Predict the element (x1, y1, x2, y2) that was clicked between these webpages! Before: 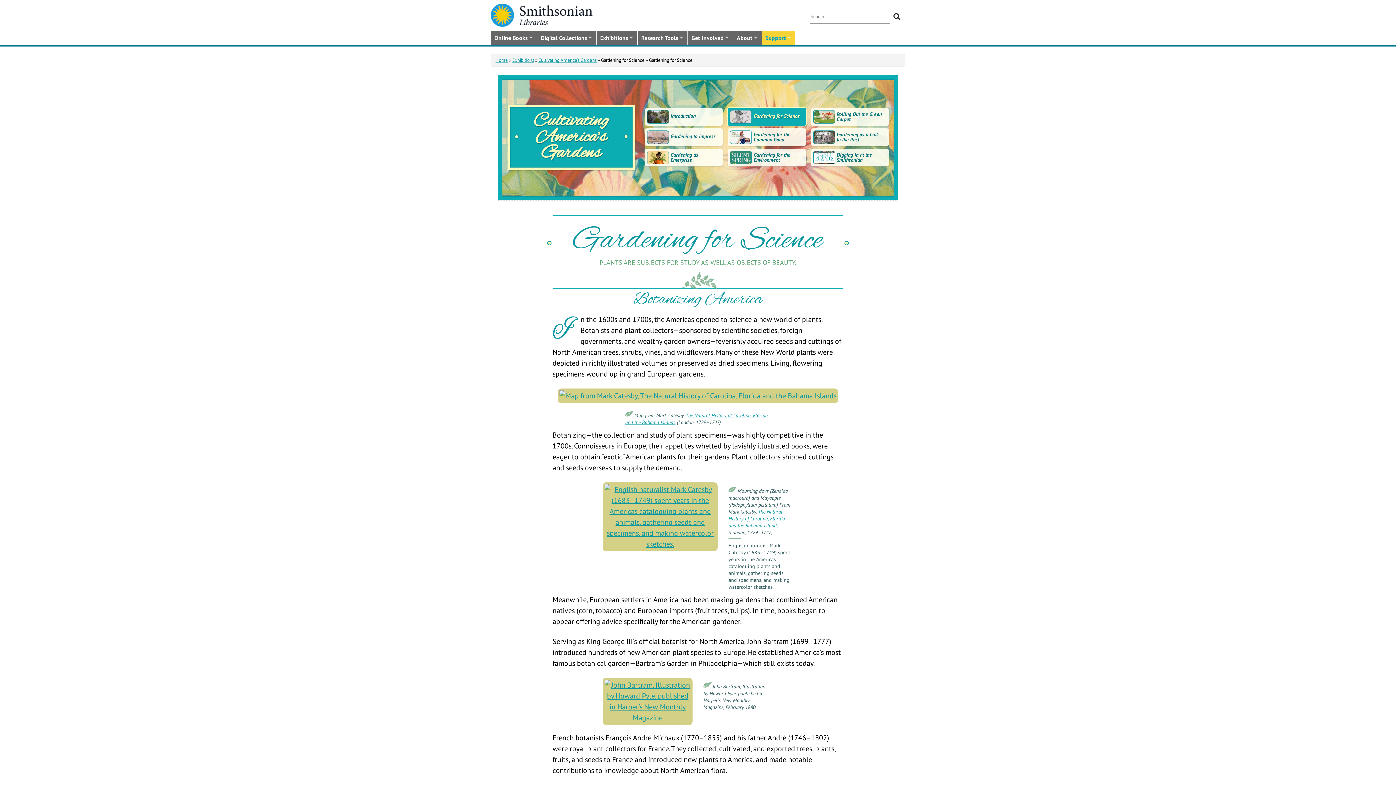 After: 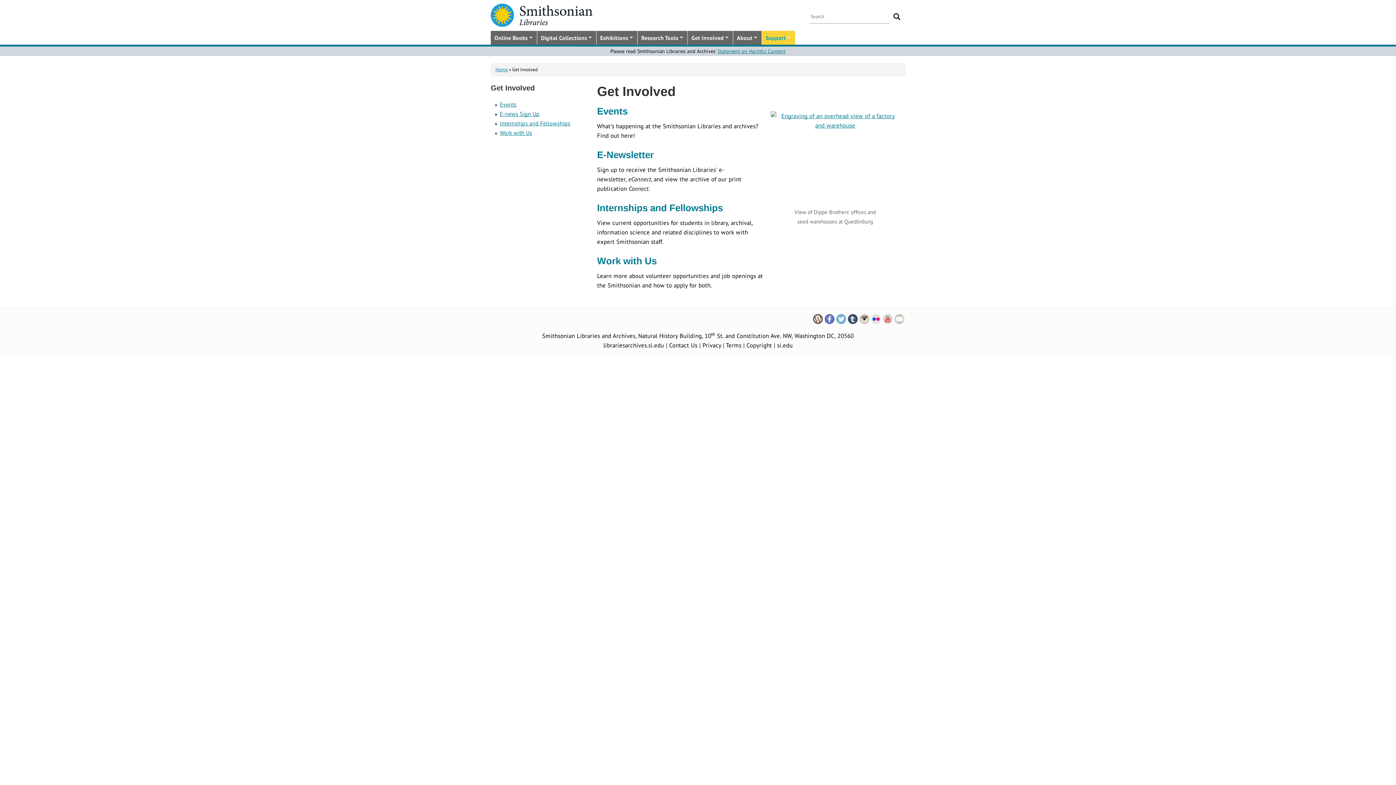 Action: label: Get Involved
» bbox: (688, 31, 733, 44)